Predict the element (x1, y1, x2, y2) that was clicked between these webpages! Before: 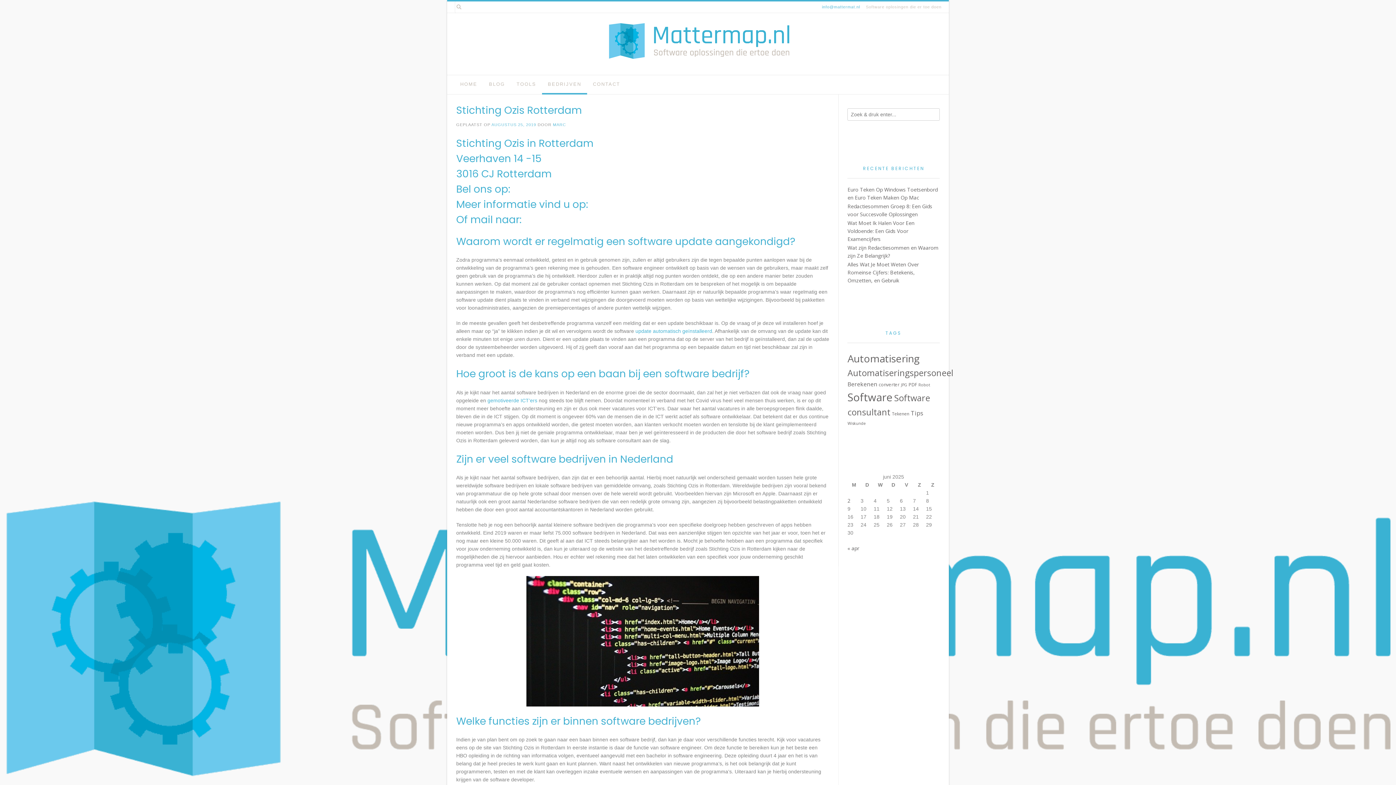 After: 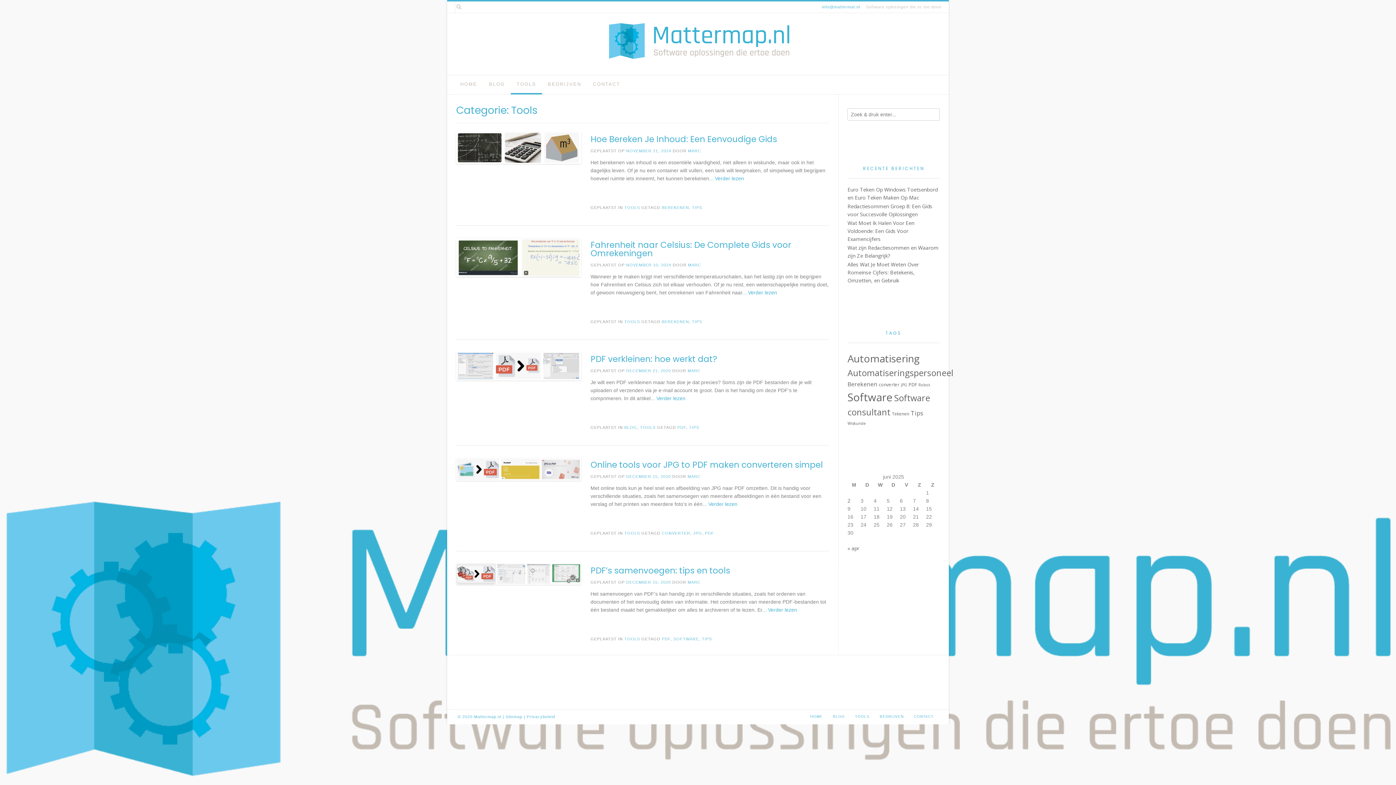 Action: bbox: (510, 74, 542, 94) label: TOOLS